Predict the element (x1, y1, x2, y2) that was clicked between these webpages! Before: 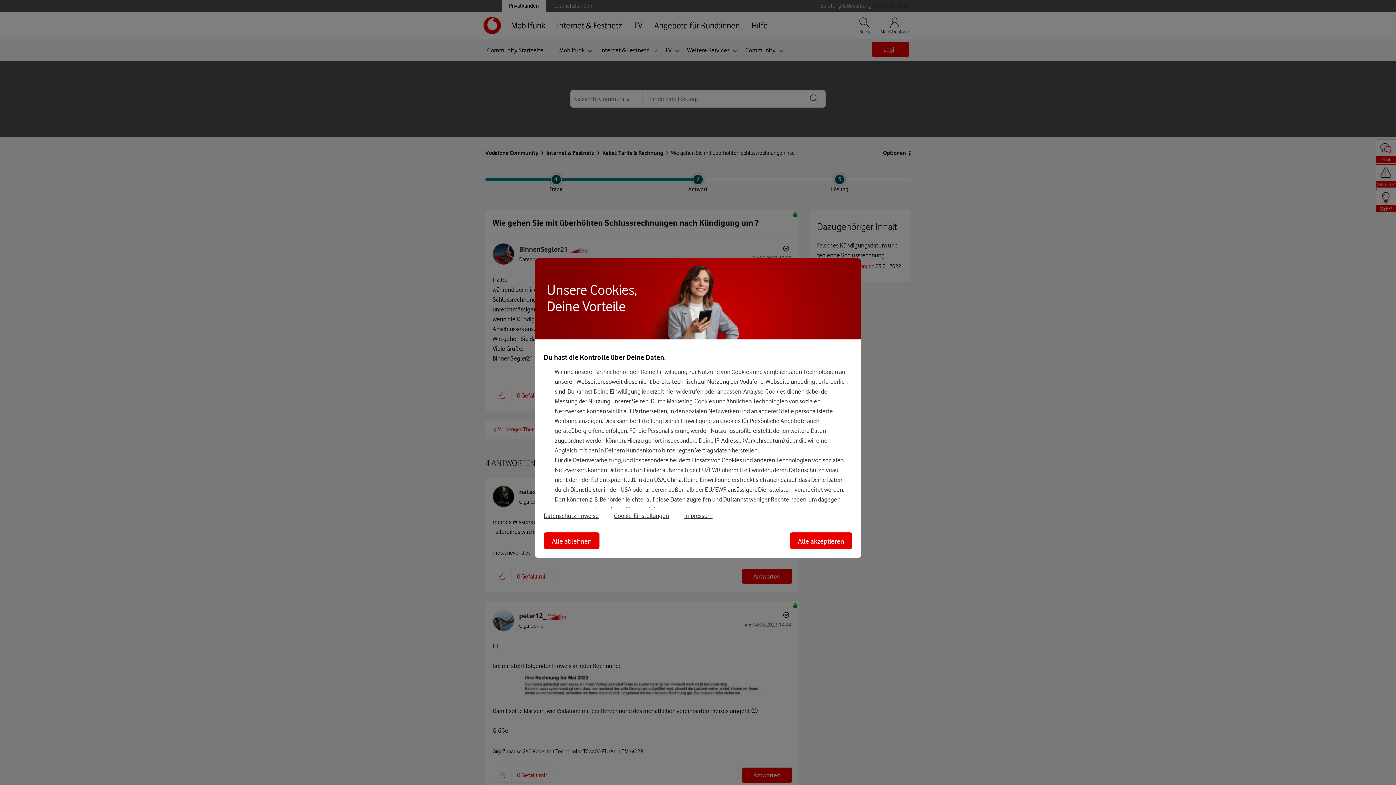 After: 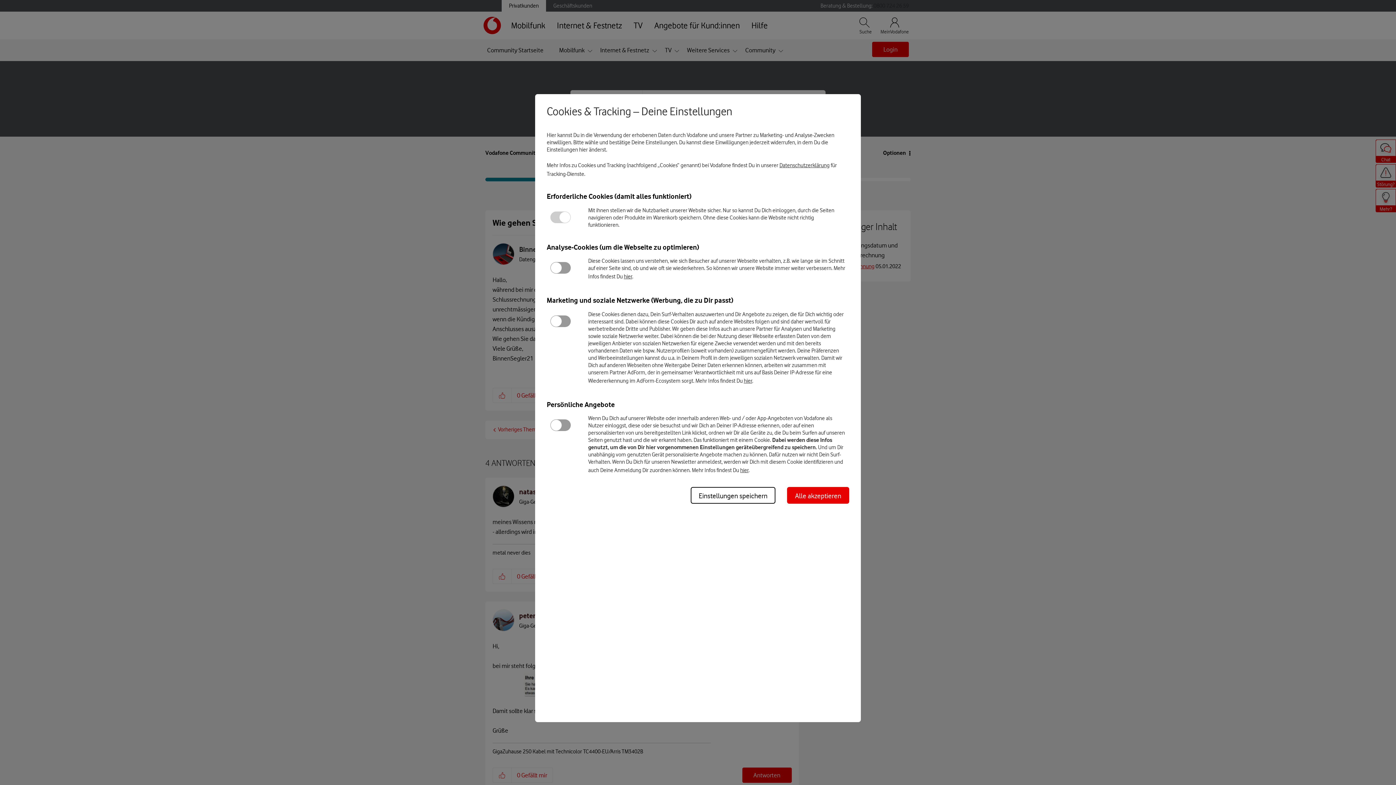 Action: bbox: (614, 512, 669, 519) label: Cookie-Einstellungen